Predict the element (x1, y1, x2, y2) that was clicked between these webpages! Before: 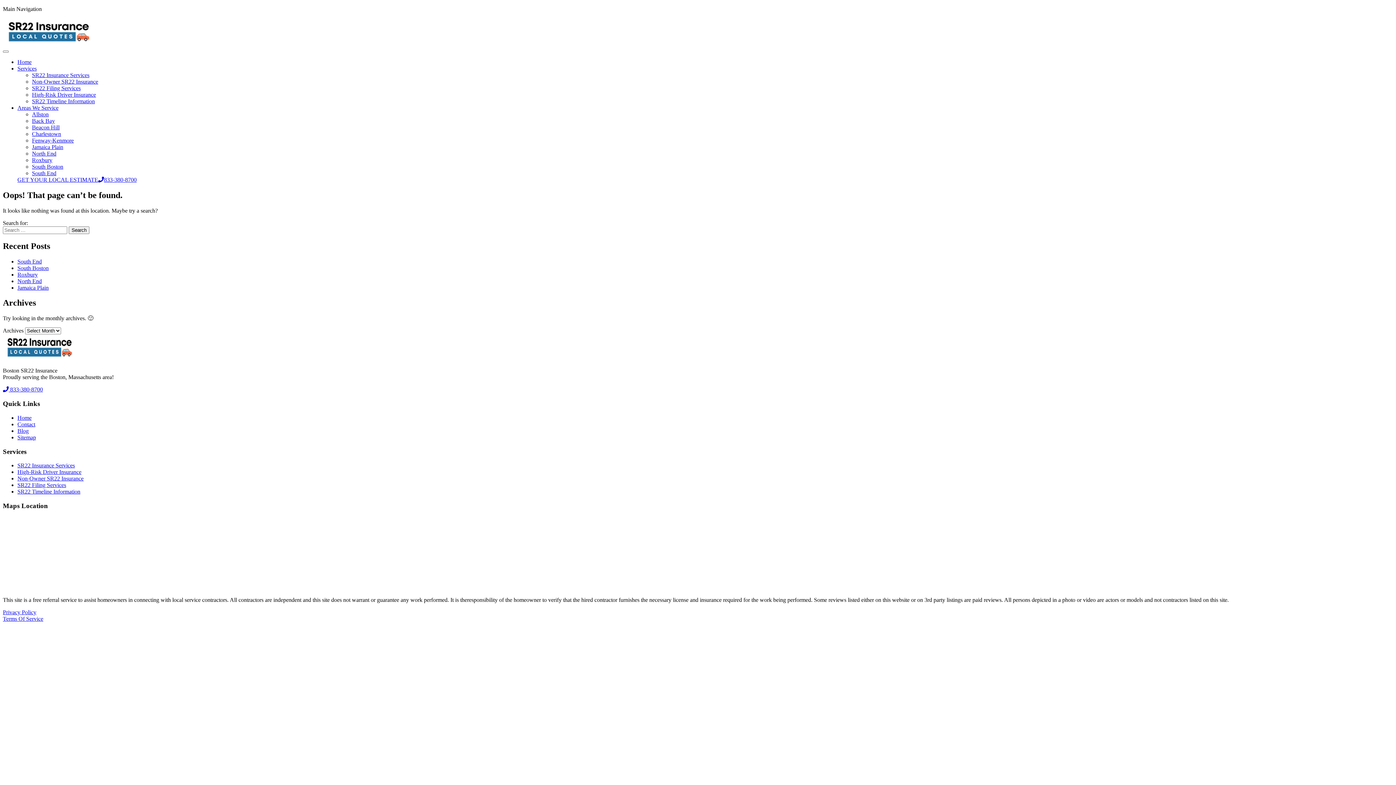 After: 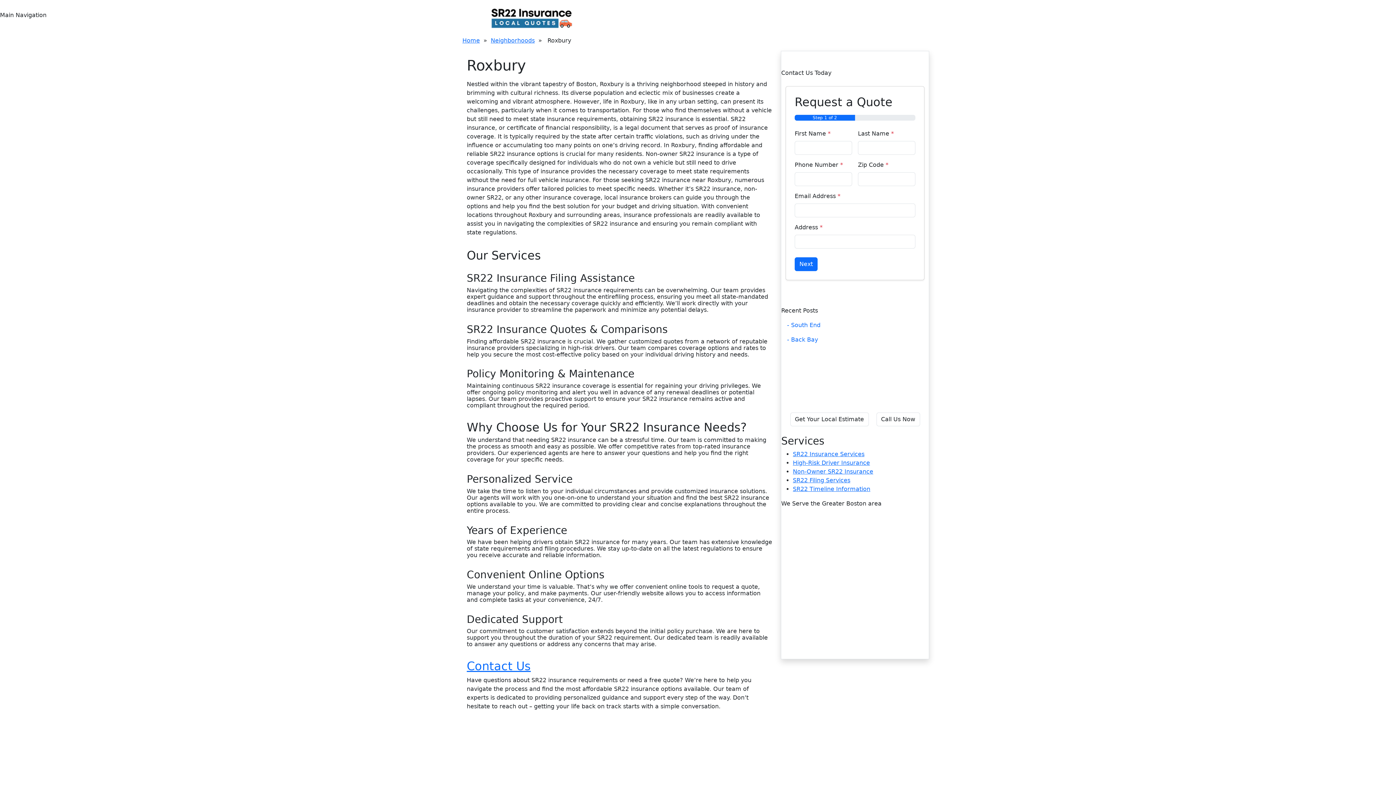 Action: label: Roxbury bbox: (32, 157, 52, 163)